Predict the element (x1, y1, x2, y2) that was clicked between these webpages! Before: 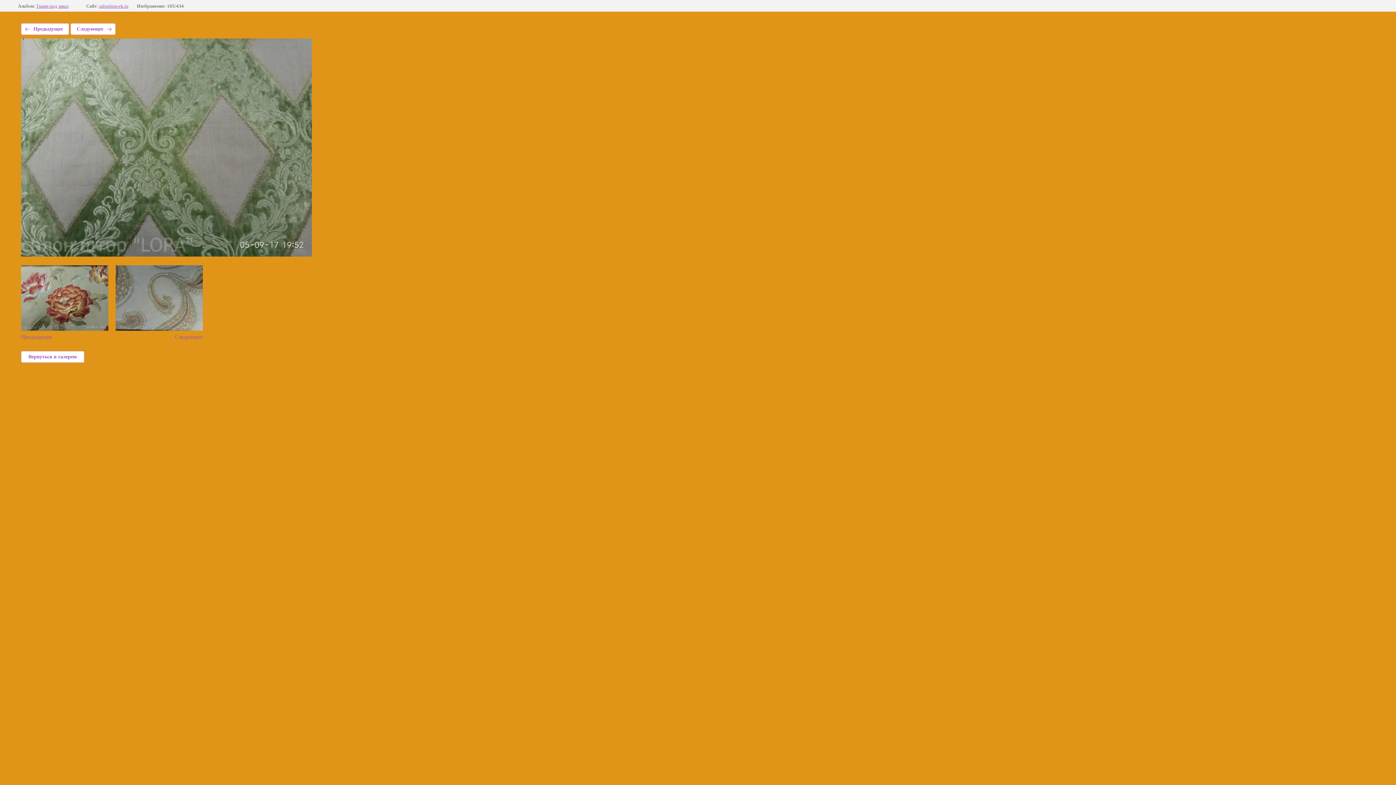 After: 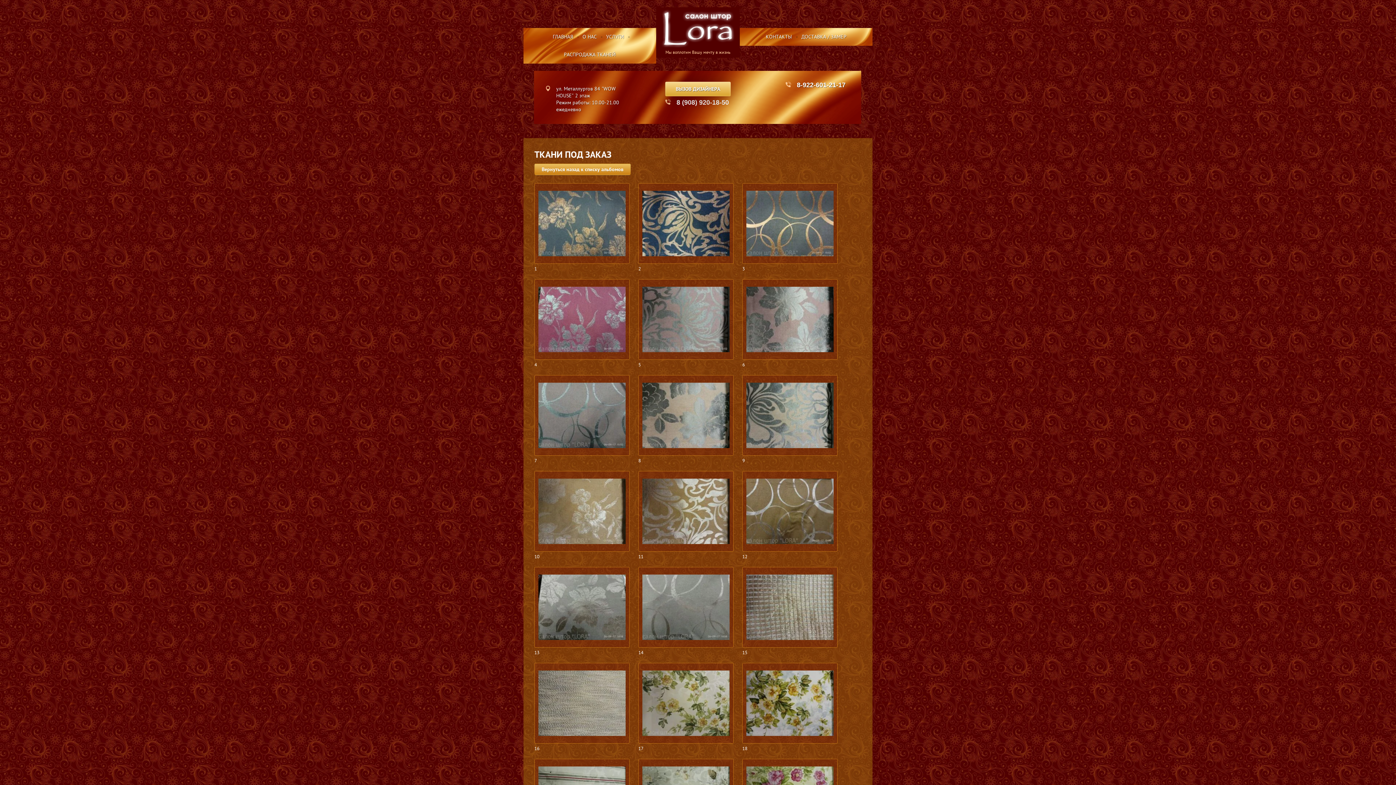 Action: bbox: (36, 3, 68, 8) label: Ткани под заказ